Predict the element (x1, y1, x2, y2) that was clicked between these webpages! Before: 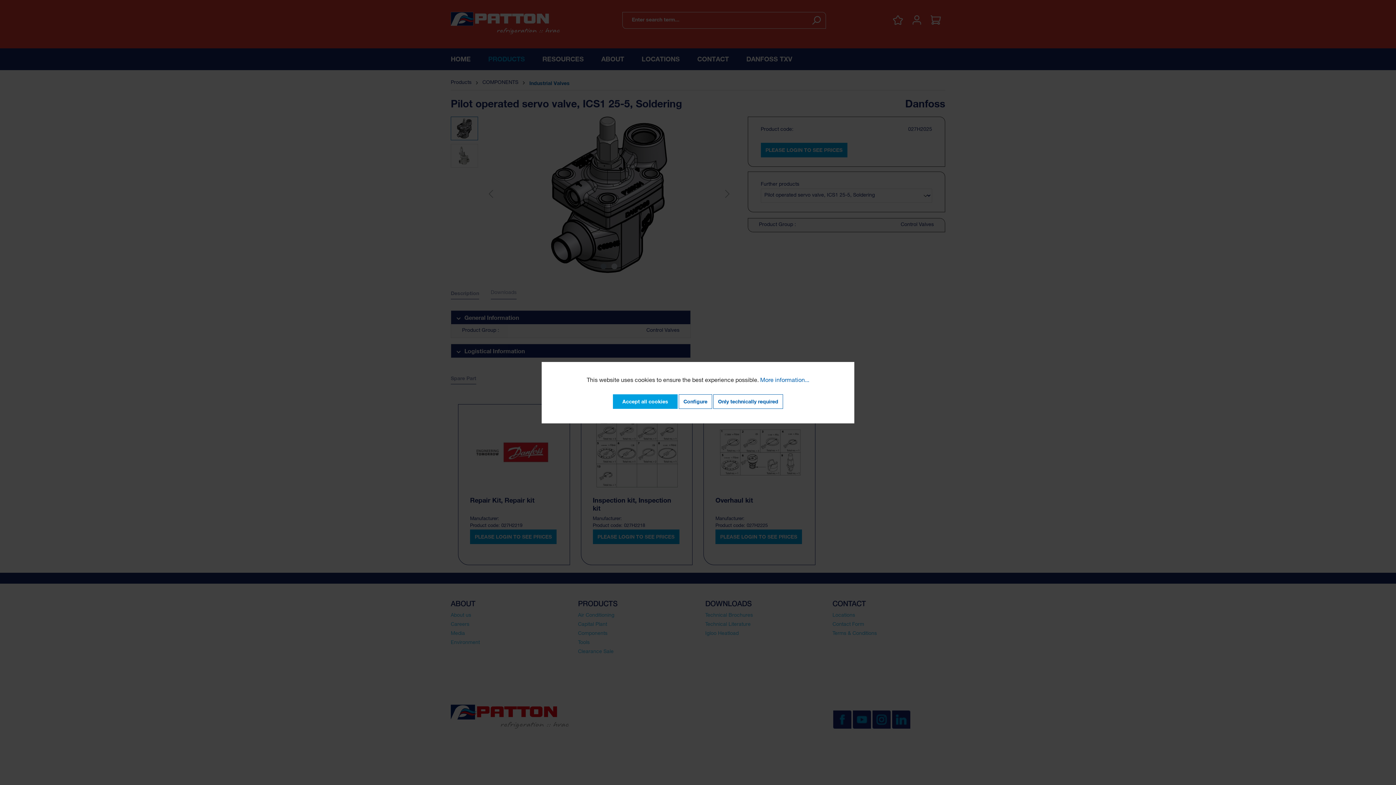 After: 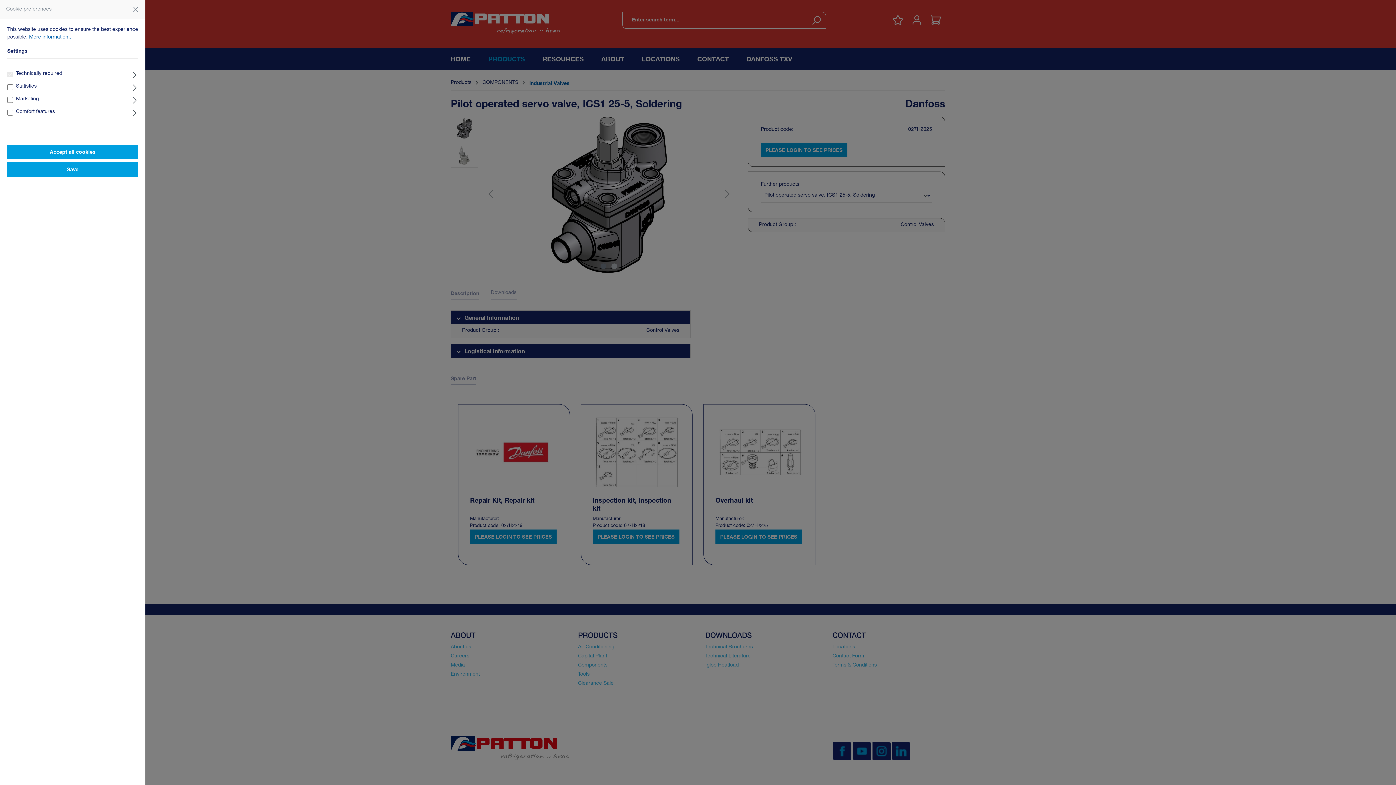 Action: bbox: (678, 394, 712, 408) label: Configure